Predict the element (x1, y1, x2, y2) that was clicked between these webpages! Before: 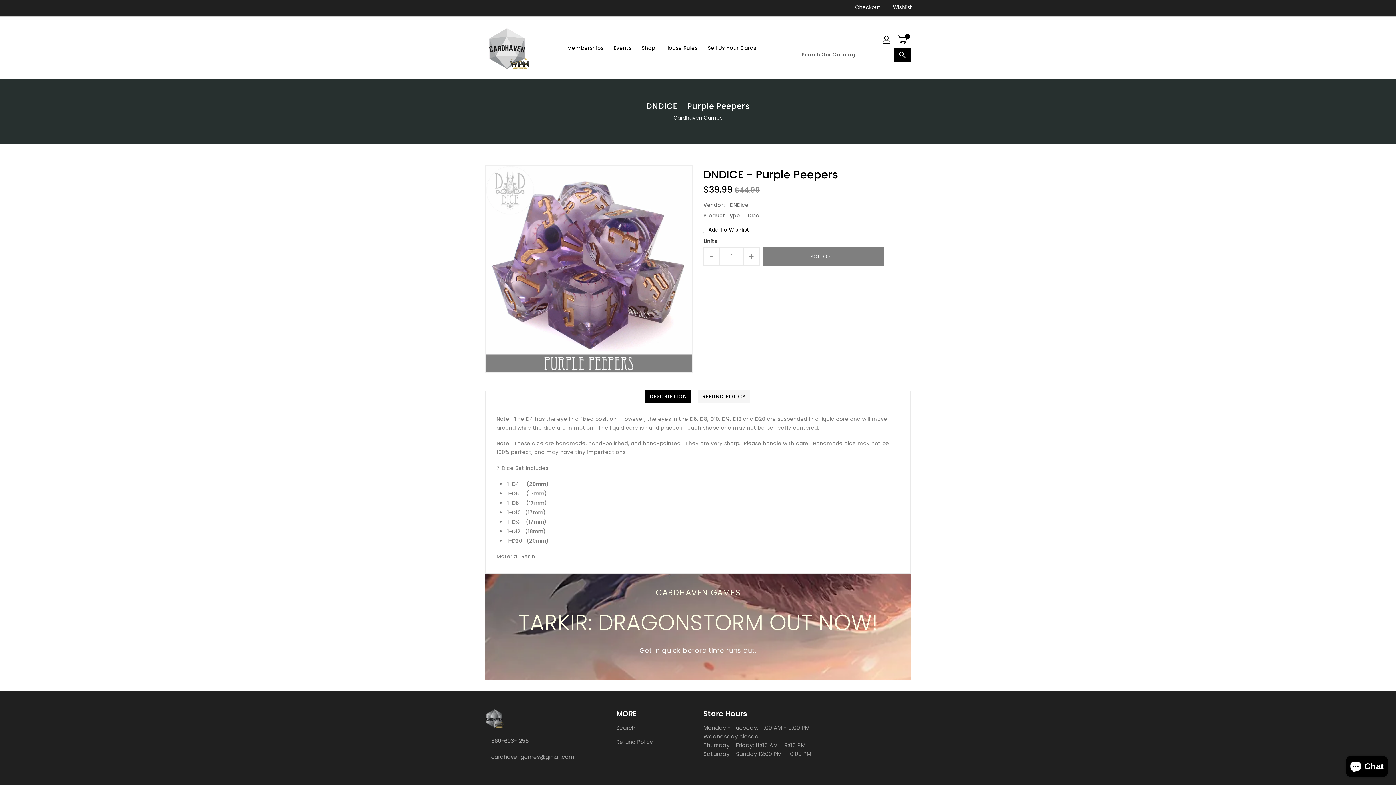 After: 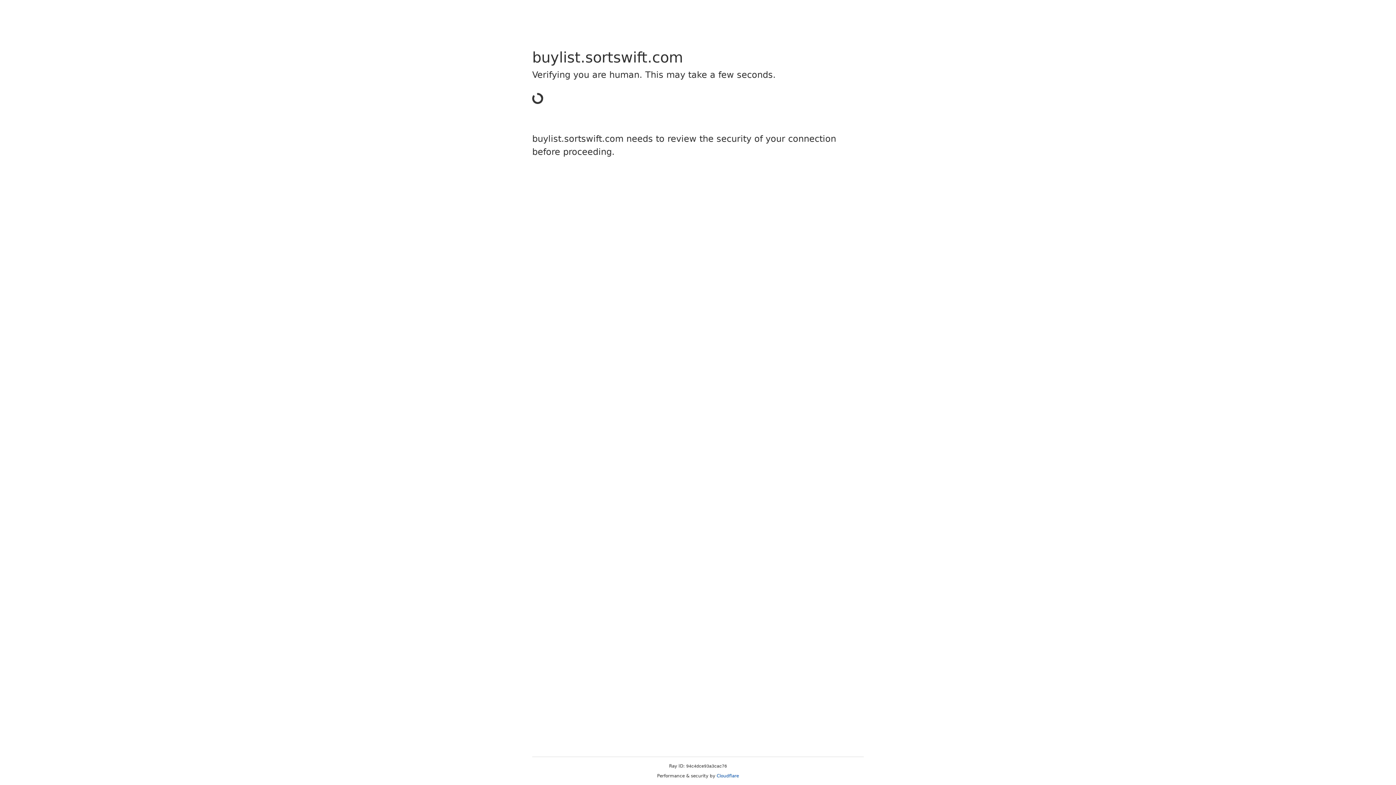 Action: bbox: (703, 40, 762, 55) label: Sell Us Your Cards!